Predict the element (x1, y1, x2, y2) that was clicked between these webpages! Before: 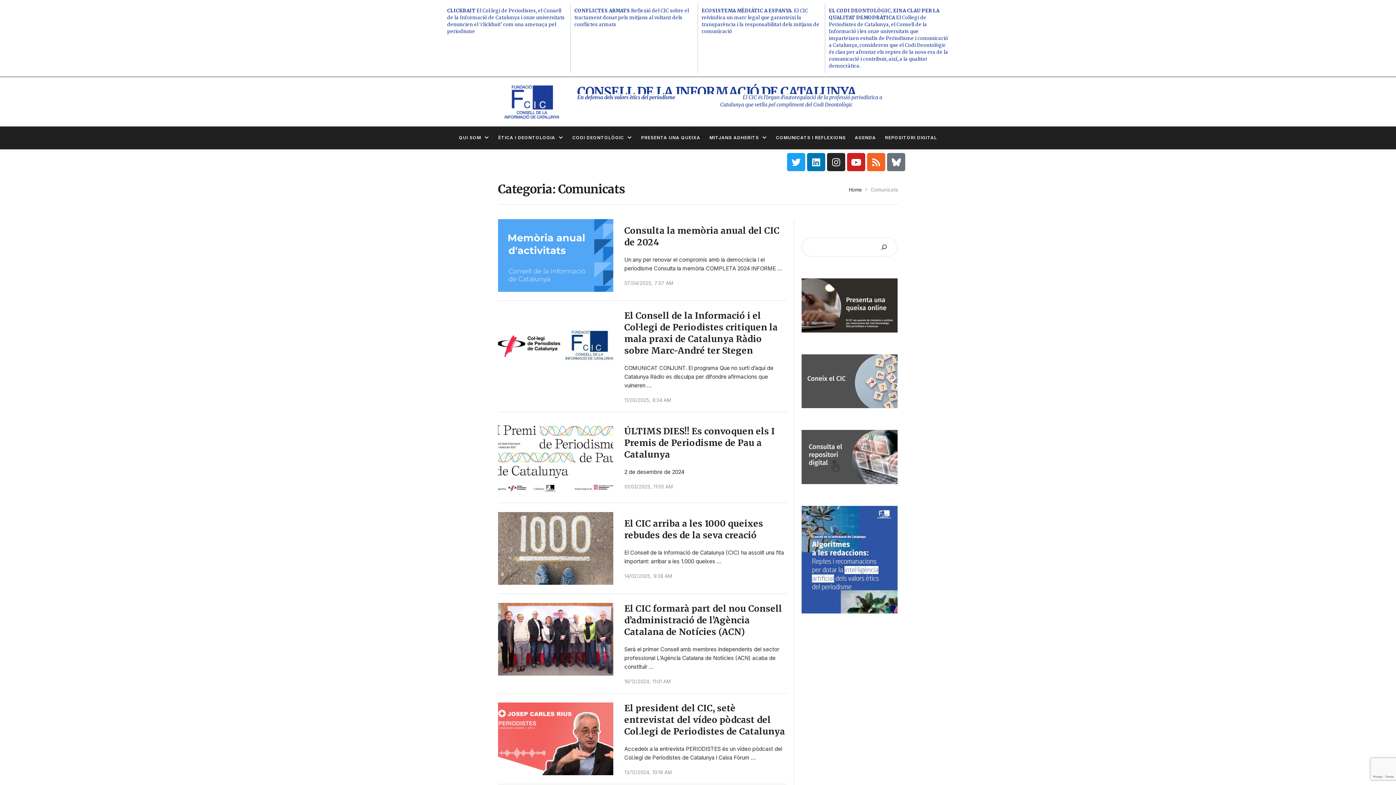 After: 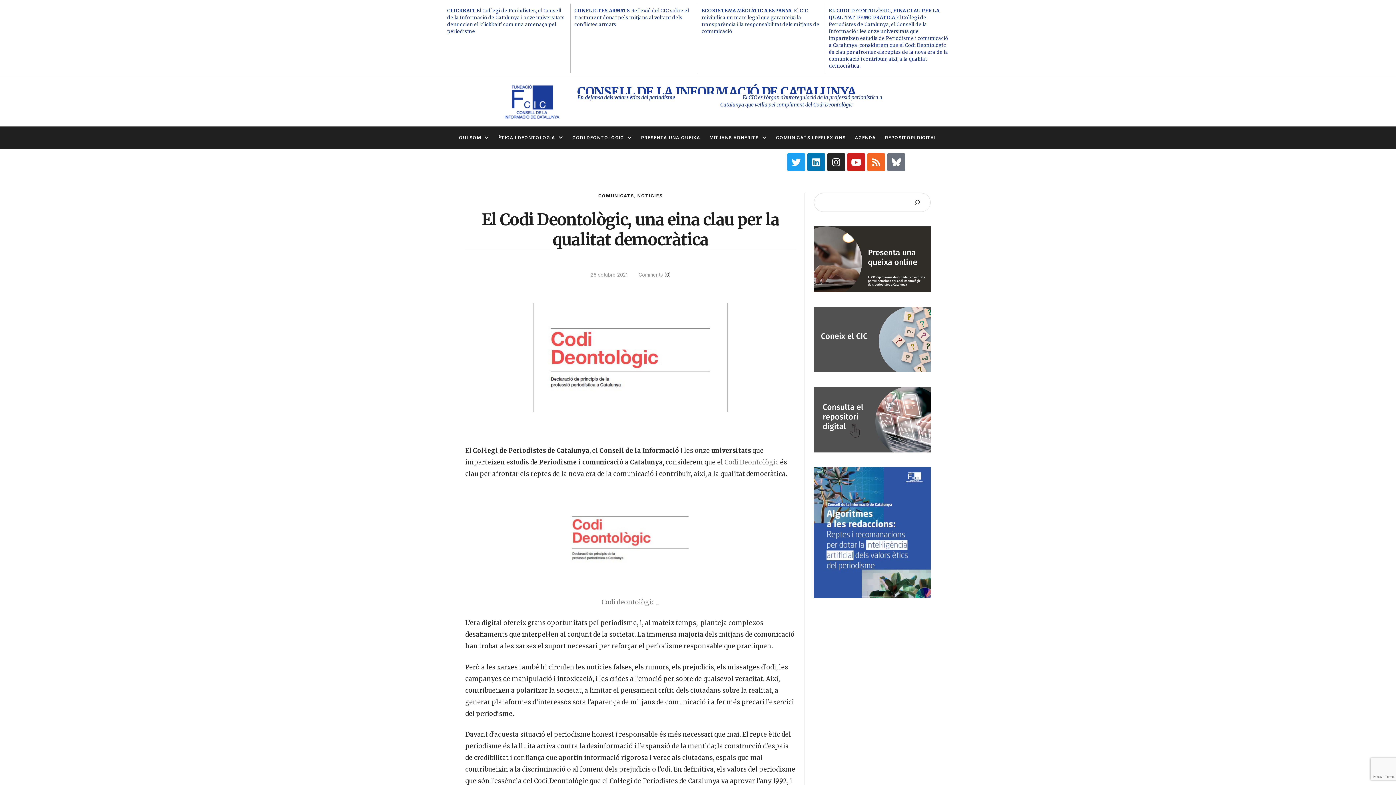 Action: bbox: (829, 7, 948, 69) label: EL CODI DEONTOLÒGIC, EINA CLAU PER LA QUALITAT DEMODRÀTICA El Col·legi de Periodistes de Catalunya, el Consell de la Informació i les onze universitats que imparteixen estudis de Periodisme i comunicació a Catalunya, considerem que el Codi Deontològic és clau per afrontar els reptes de la nova era de la comunicació i contribuir, així, a la qualitat democràtica.